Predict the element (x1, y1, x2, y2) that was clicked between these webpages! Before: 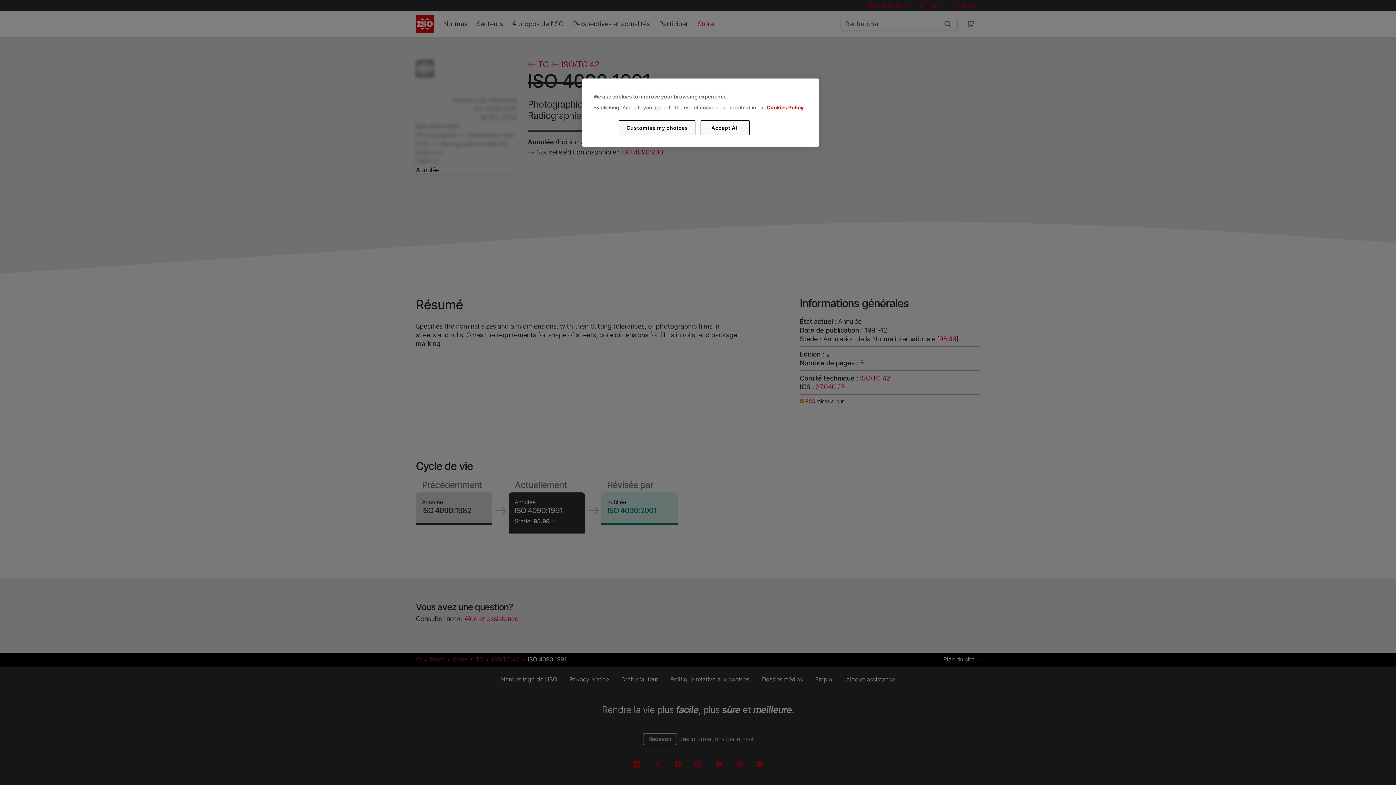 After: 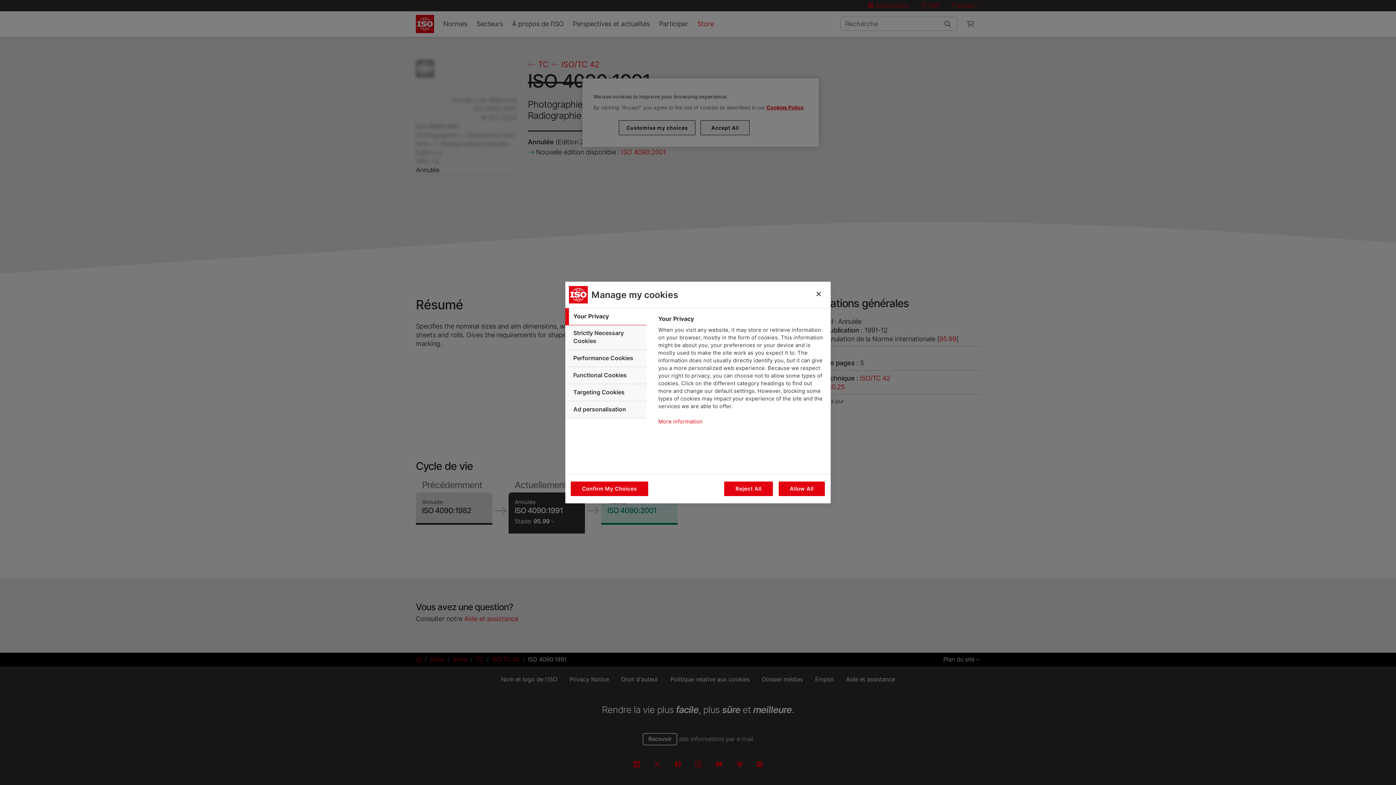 Action: label: Customise my choices bbox: (619, 120, 695, 135)